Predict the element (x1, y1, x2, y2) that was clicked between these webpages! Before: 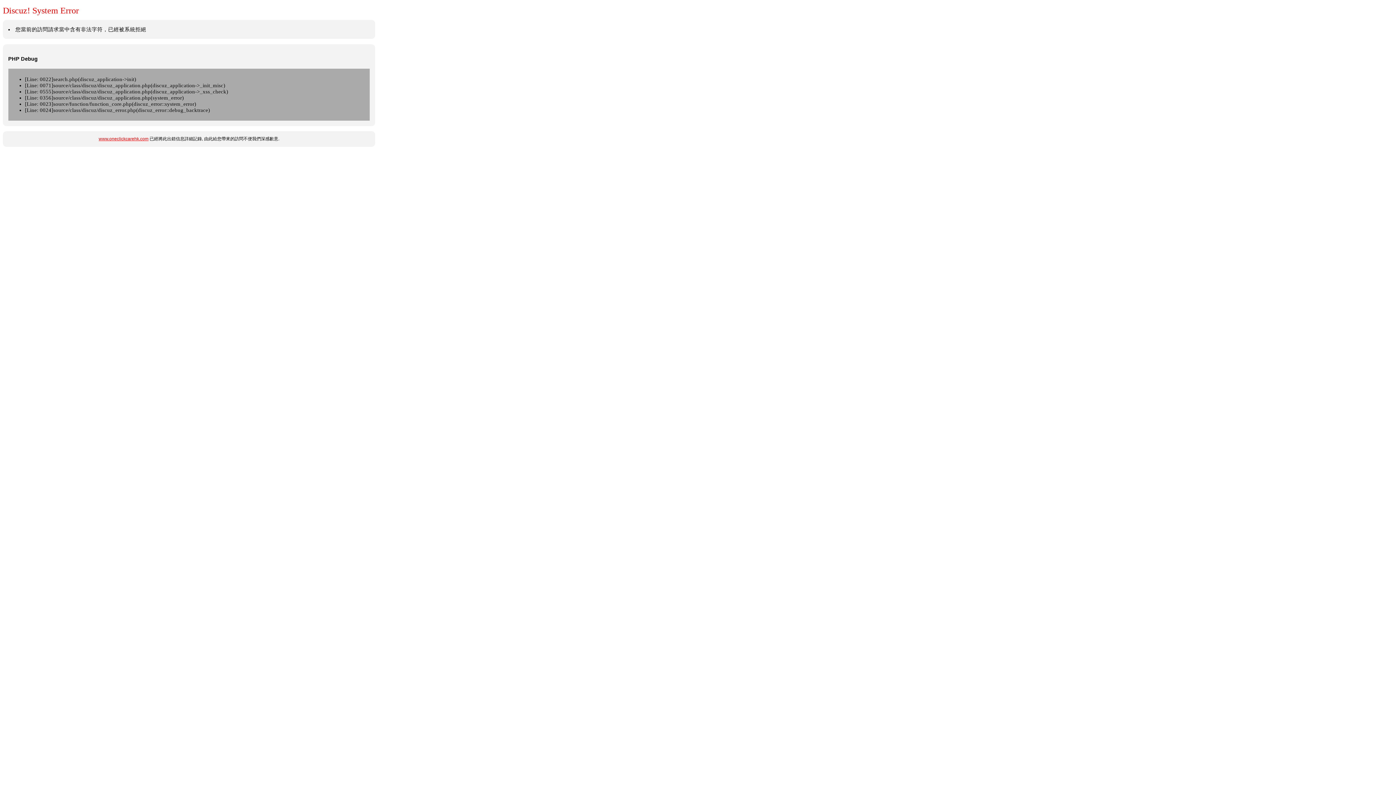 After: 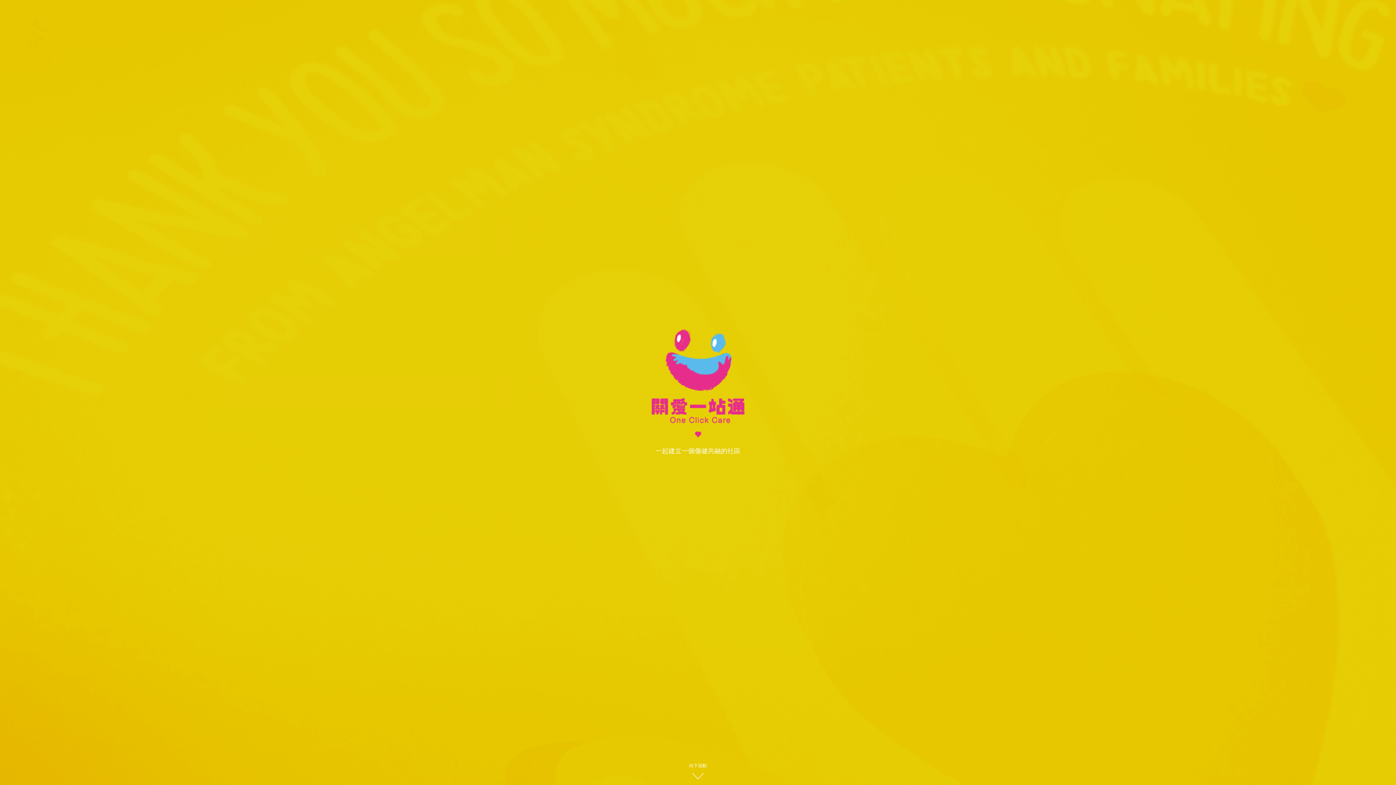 Action: bbox: (98, 136, 148, 141) label: www.oneclickcarehk.com